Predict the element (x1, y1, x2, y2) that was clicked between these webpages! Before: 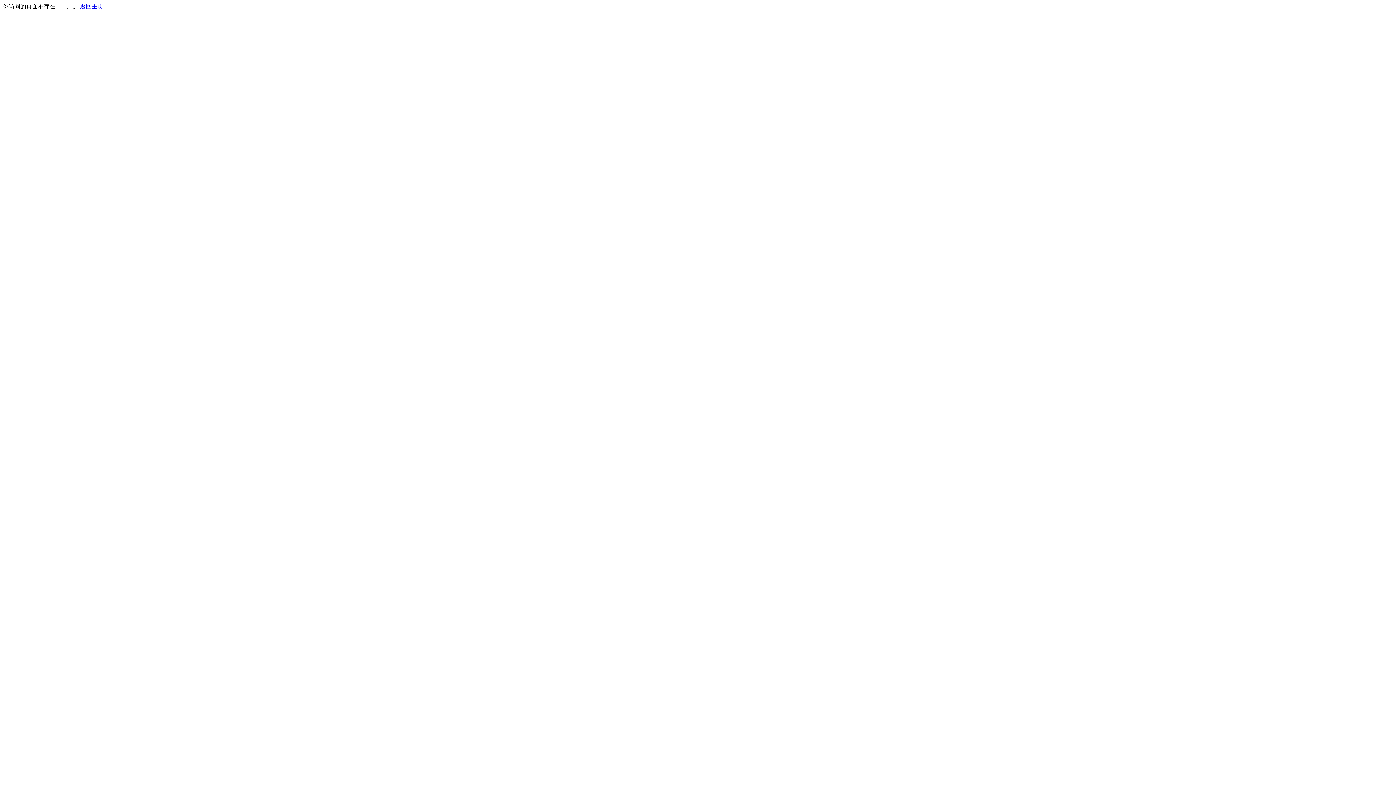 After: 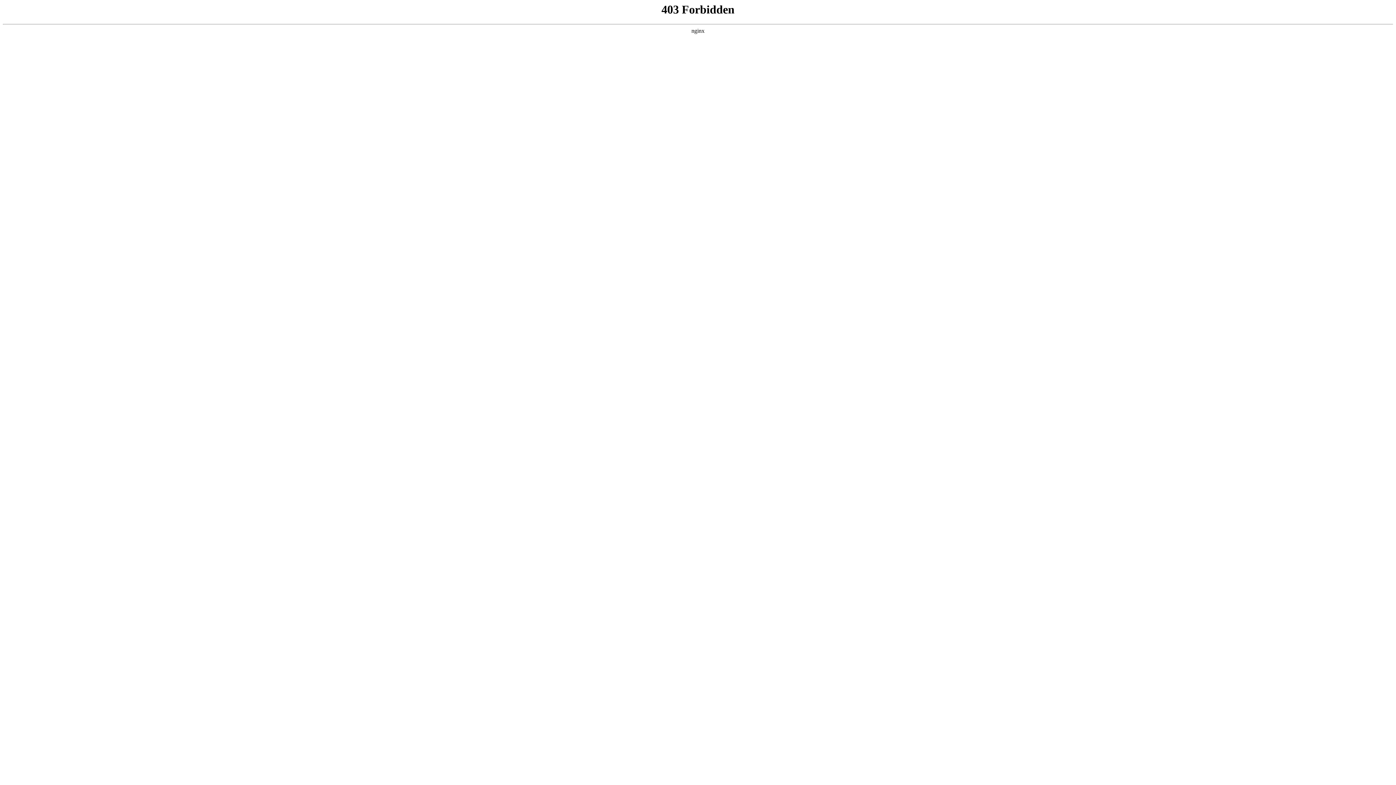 Action: bbox: (80, 3, 103, 9) label: 返回主页